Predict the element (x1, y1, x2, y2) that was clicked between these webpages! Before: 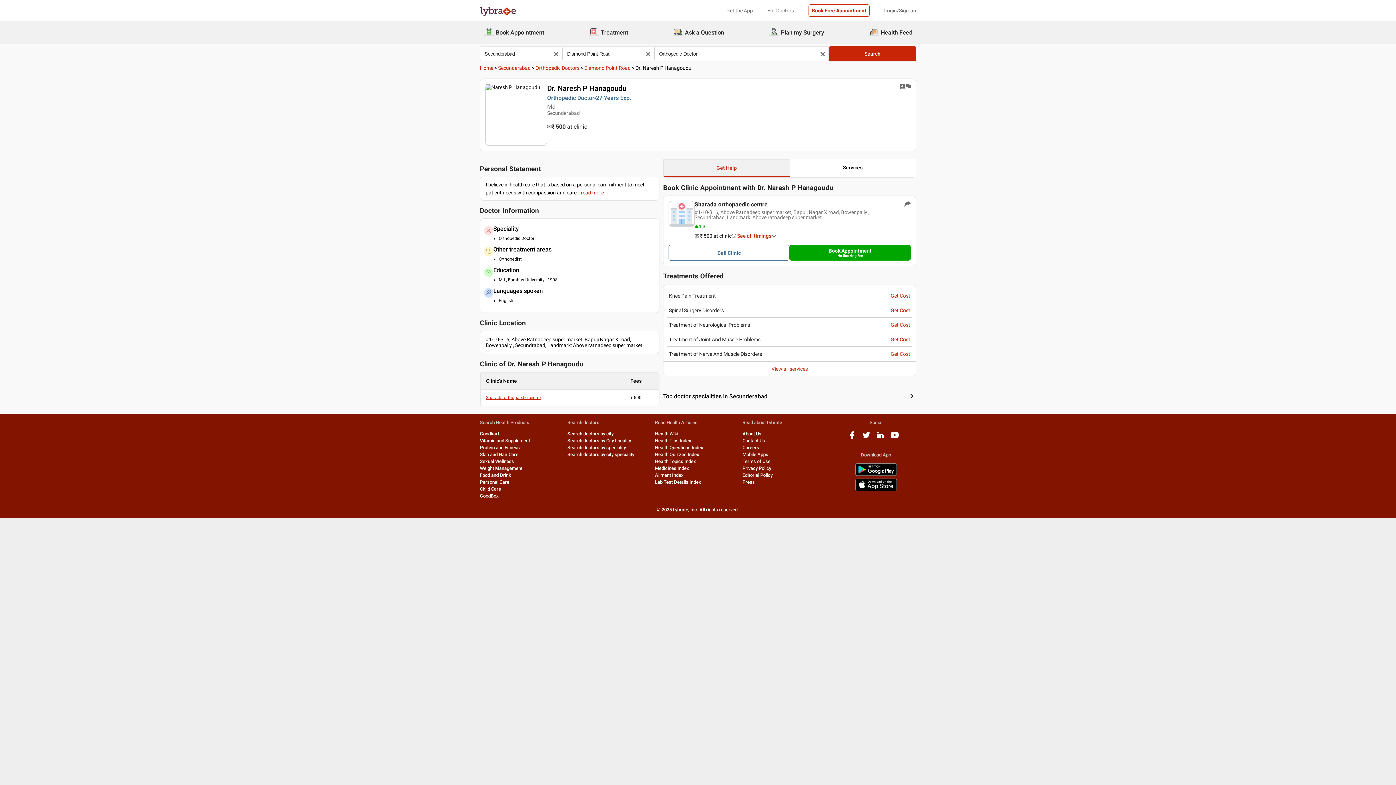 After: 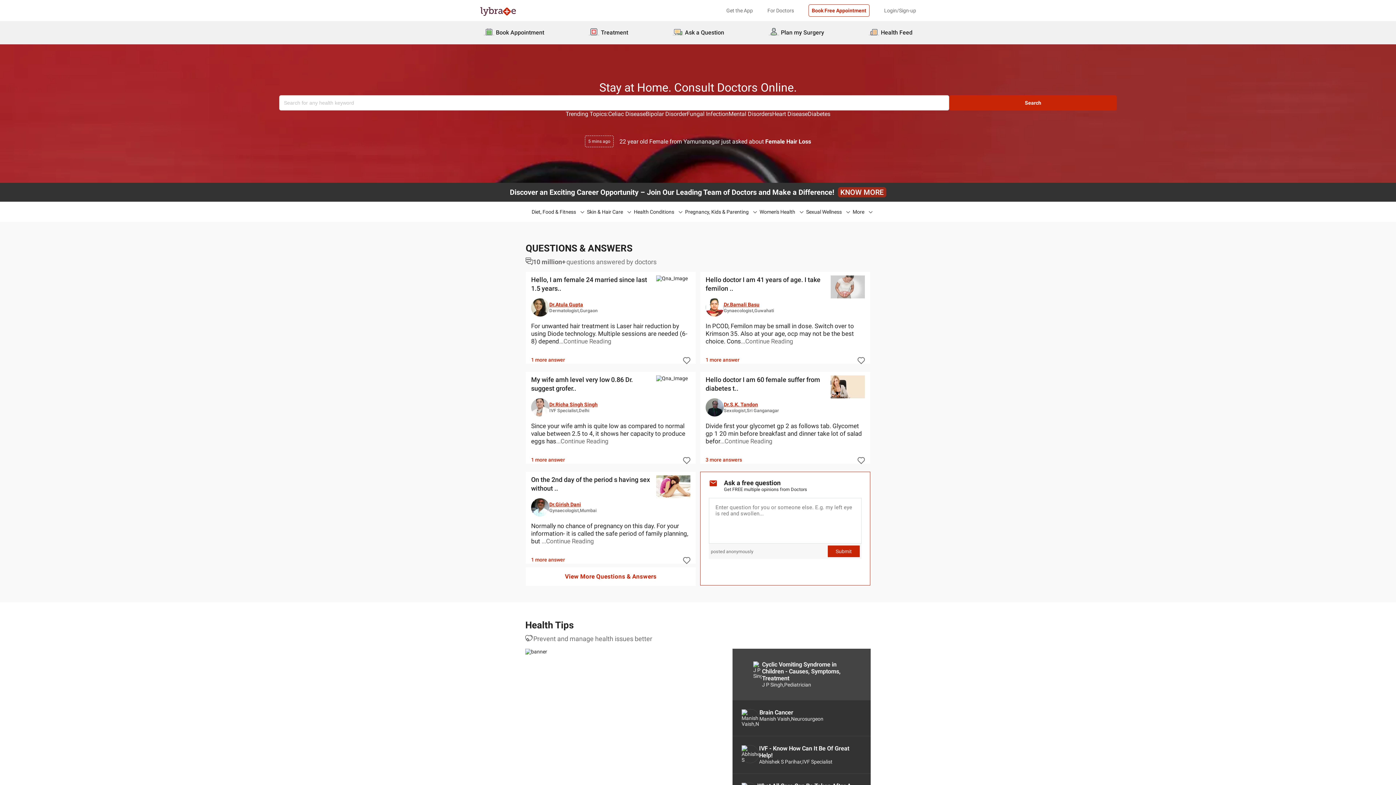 Action: label: Personal Care bbox: (480, 479, 509, 485)